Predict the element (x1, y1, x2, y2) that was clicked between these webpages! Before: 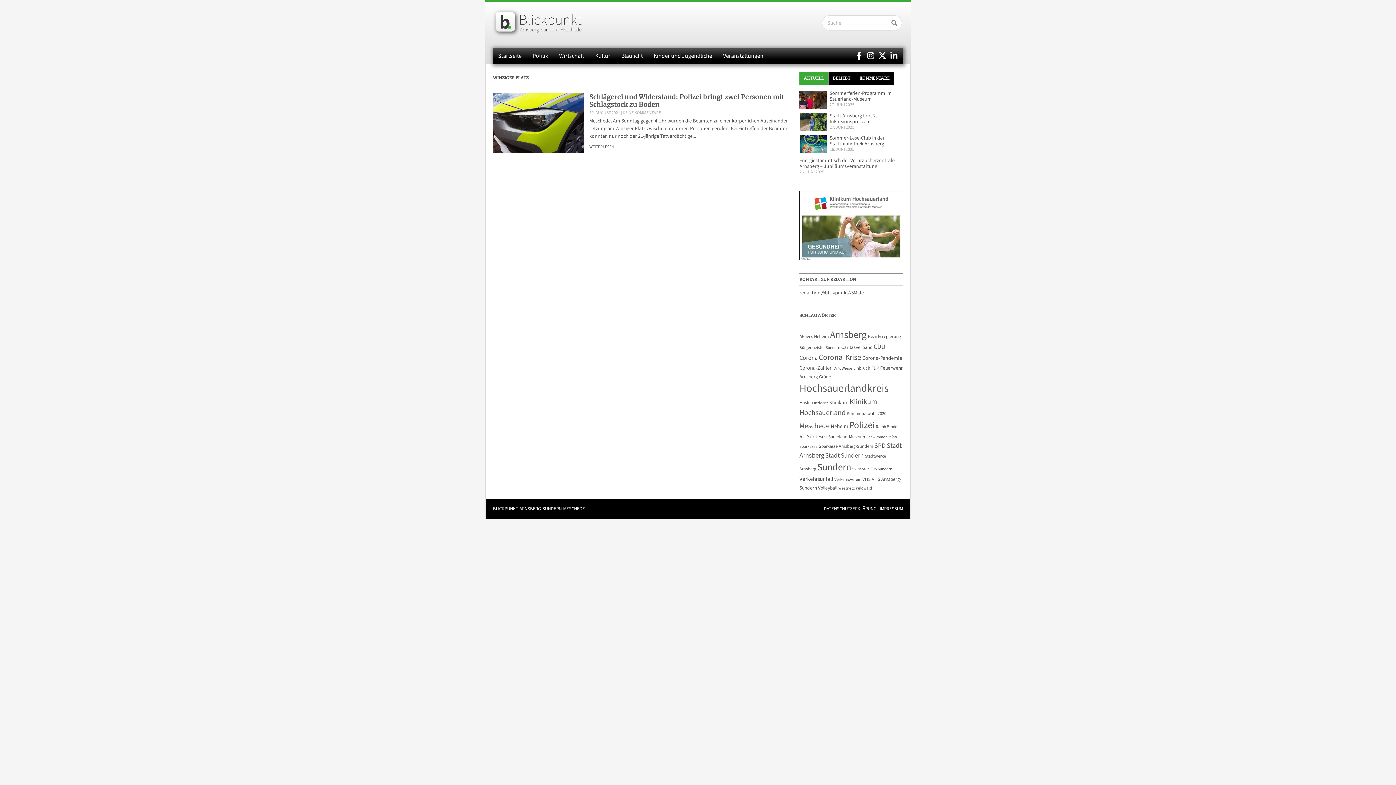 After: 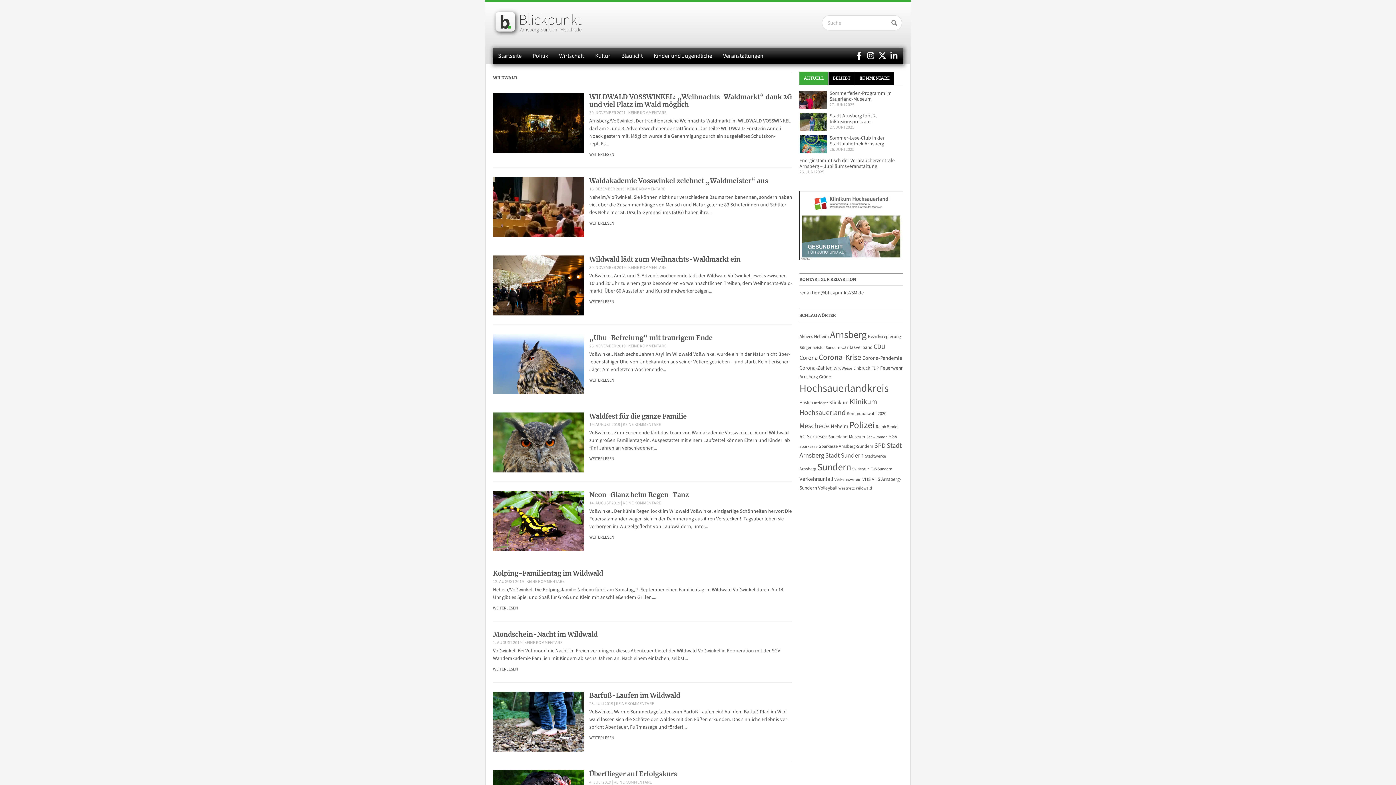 Action: bbox: (856, 485, 872, 491) label: Wildwald (119 Einträge)